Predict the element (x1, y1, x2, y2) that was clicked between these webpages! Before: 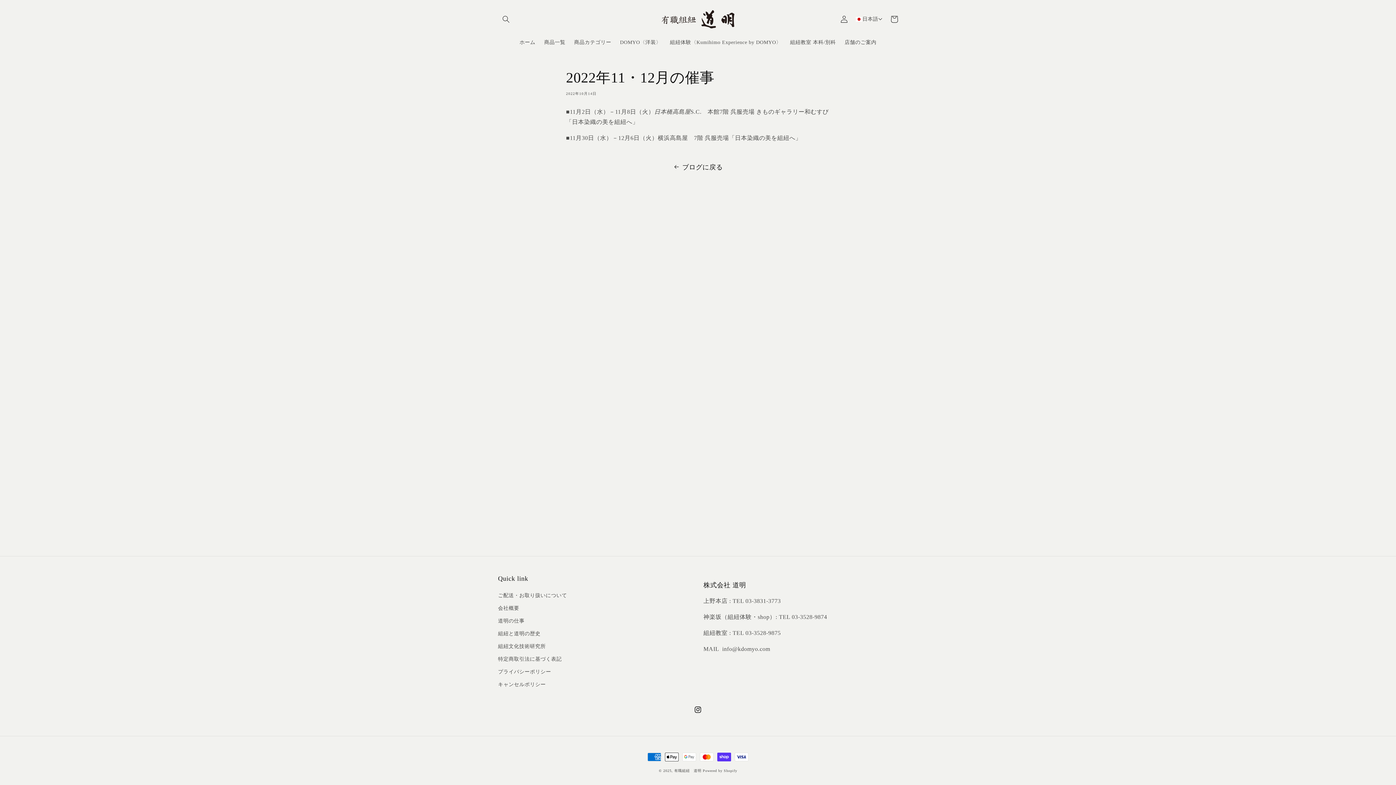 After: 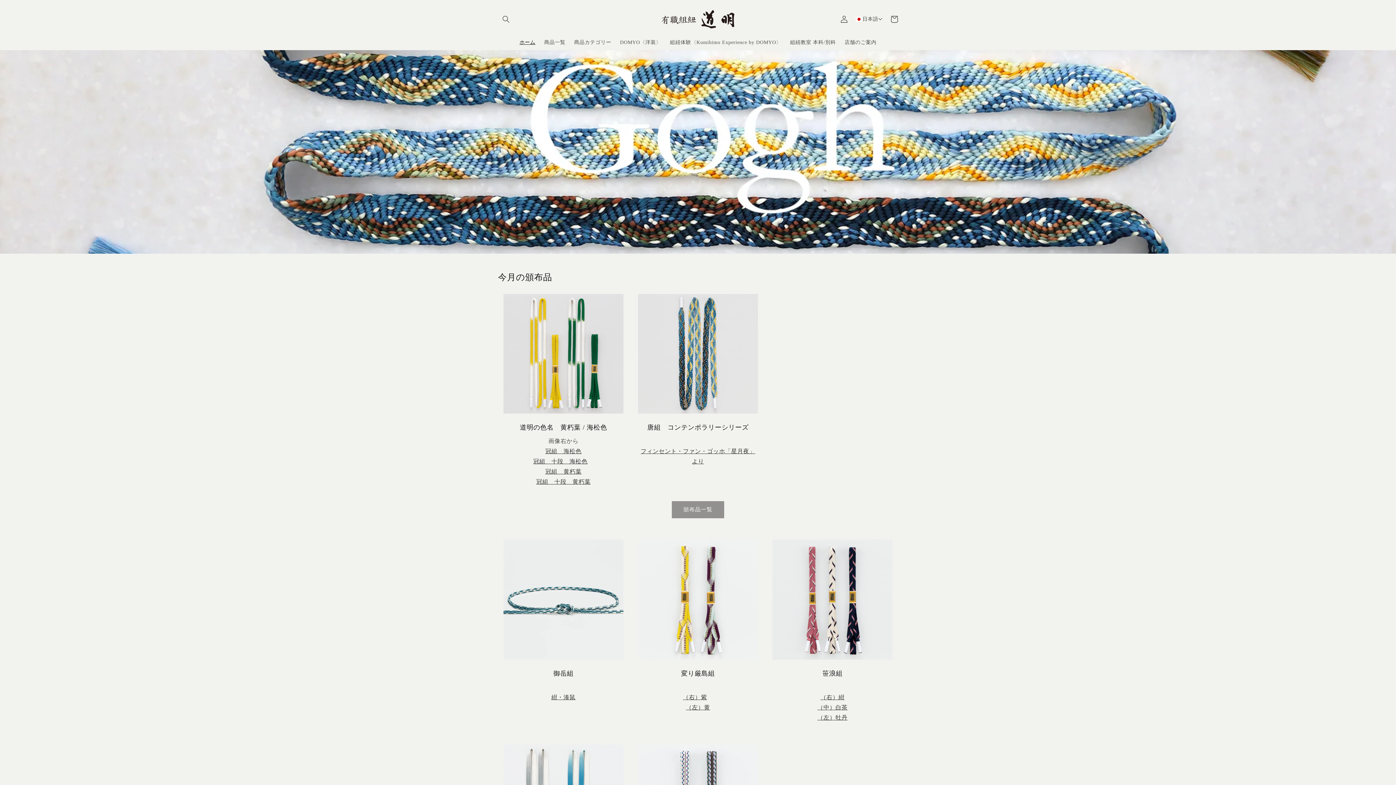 Action: bbox: (515, 34, 539, 50) label: ホーム